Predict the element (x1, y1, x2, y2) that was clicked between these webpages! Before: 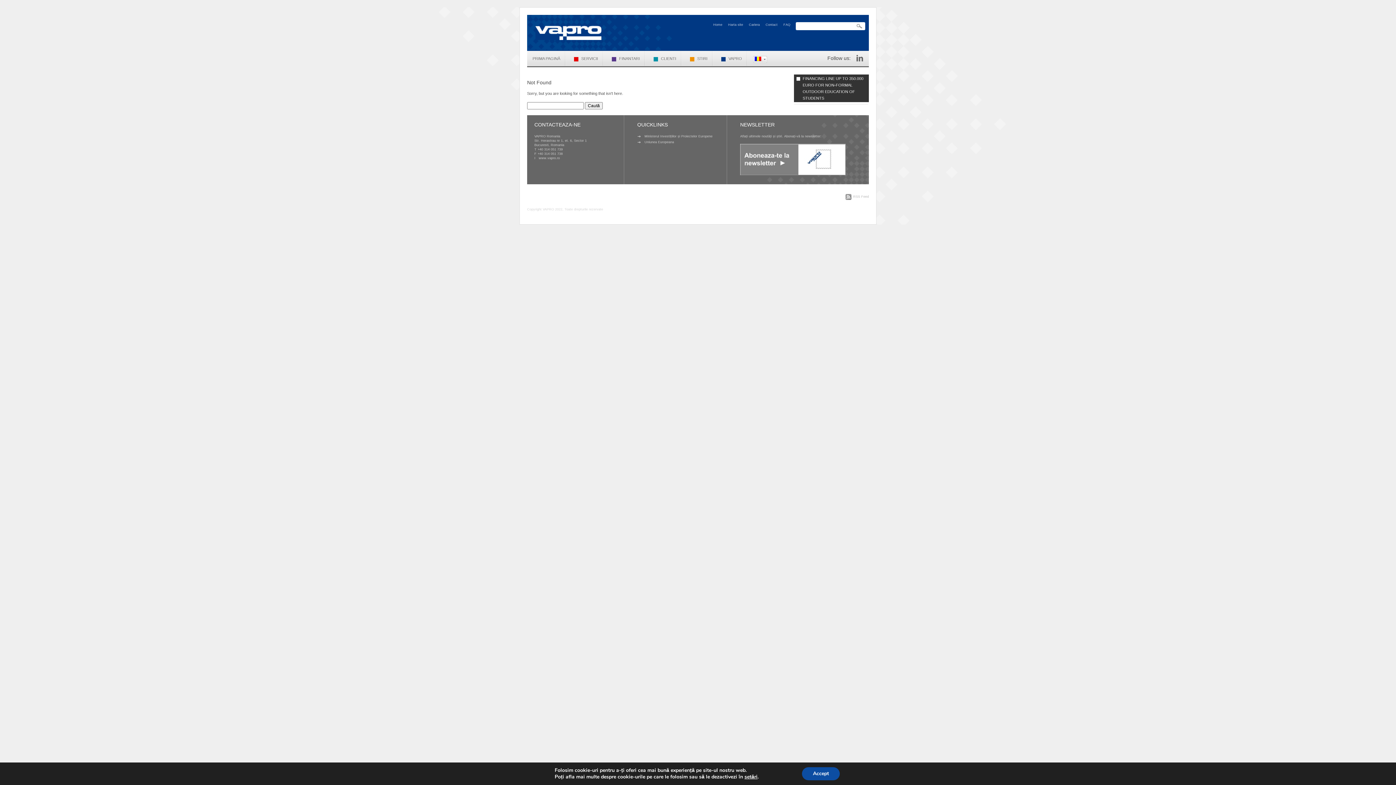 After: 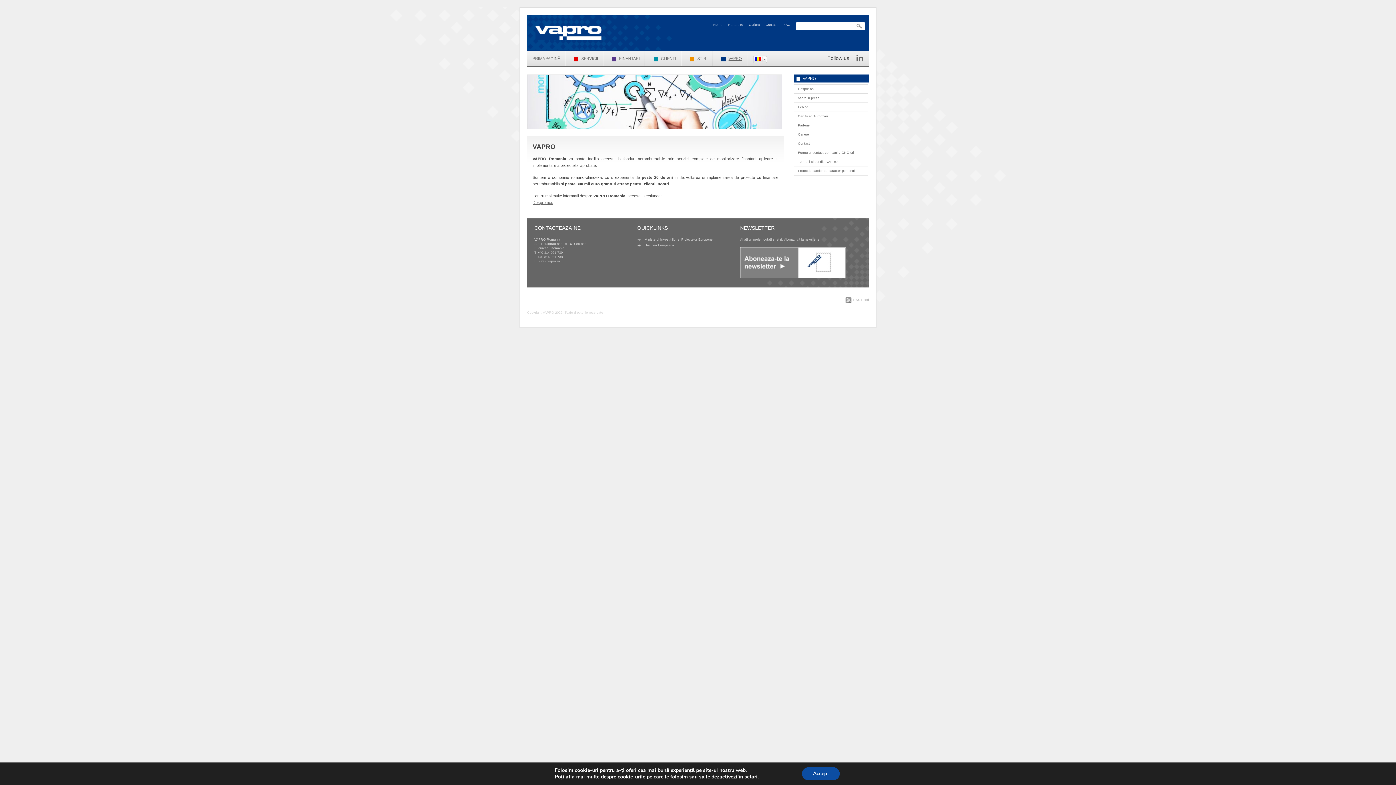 Action: bbox: (718, 56, 742, 60) label: ◼
VAPRO